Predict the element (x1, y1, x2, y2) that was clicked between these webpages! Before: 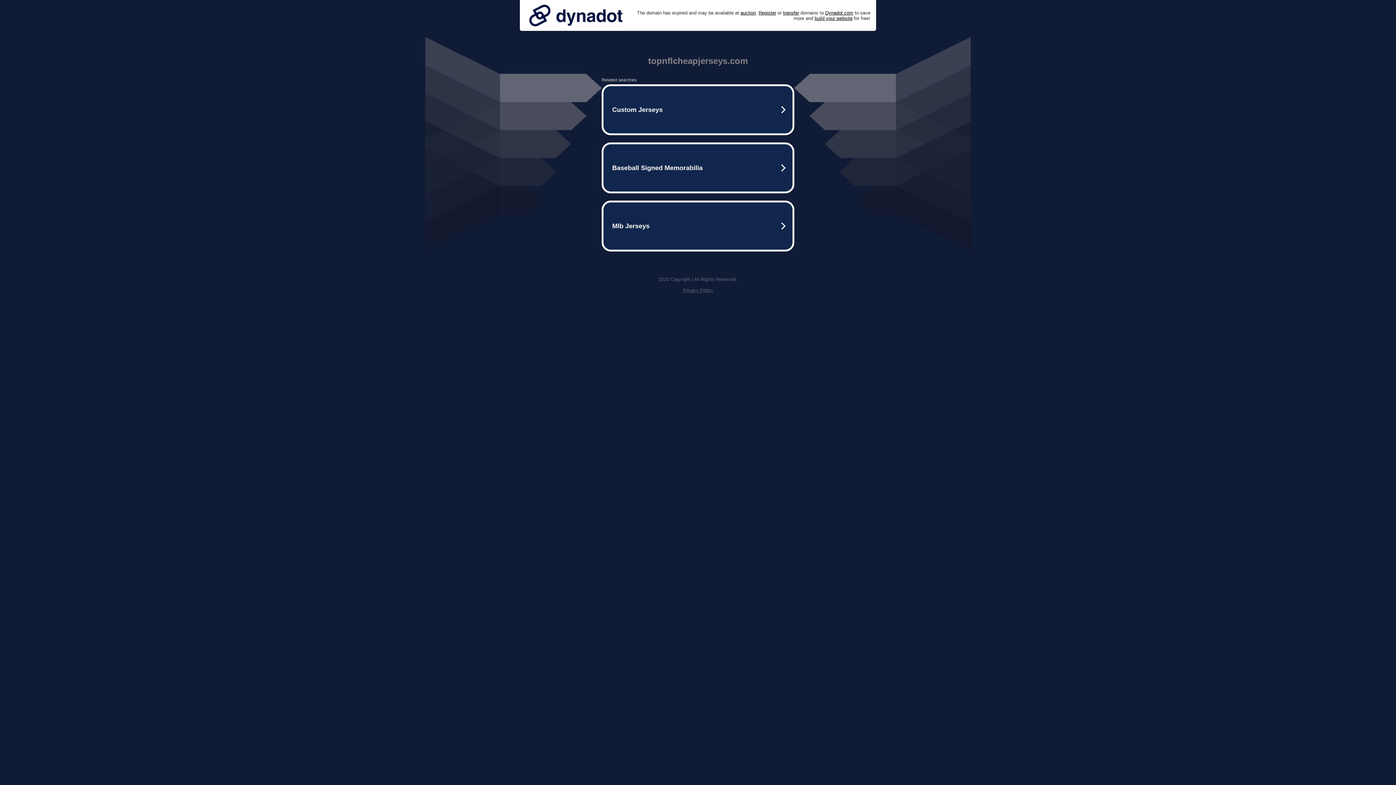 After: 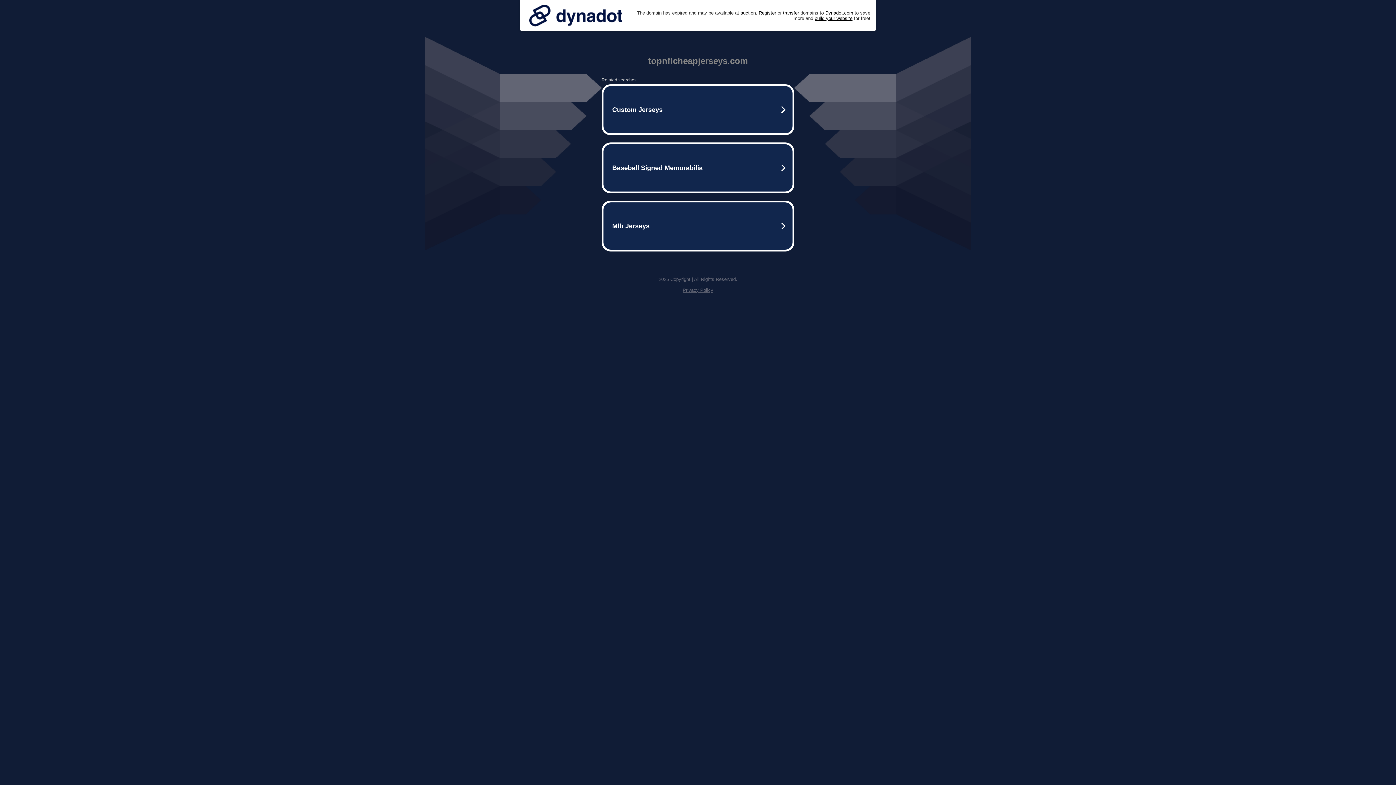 Action: bbox: (682, 287, 713, 293) label: Privacy Policy